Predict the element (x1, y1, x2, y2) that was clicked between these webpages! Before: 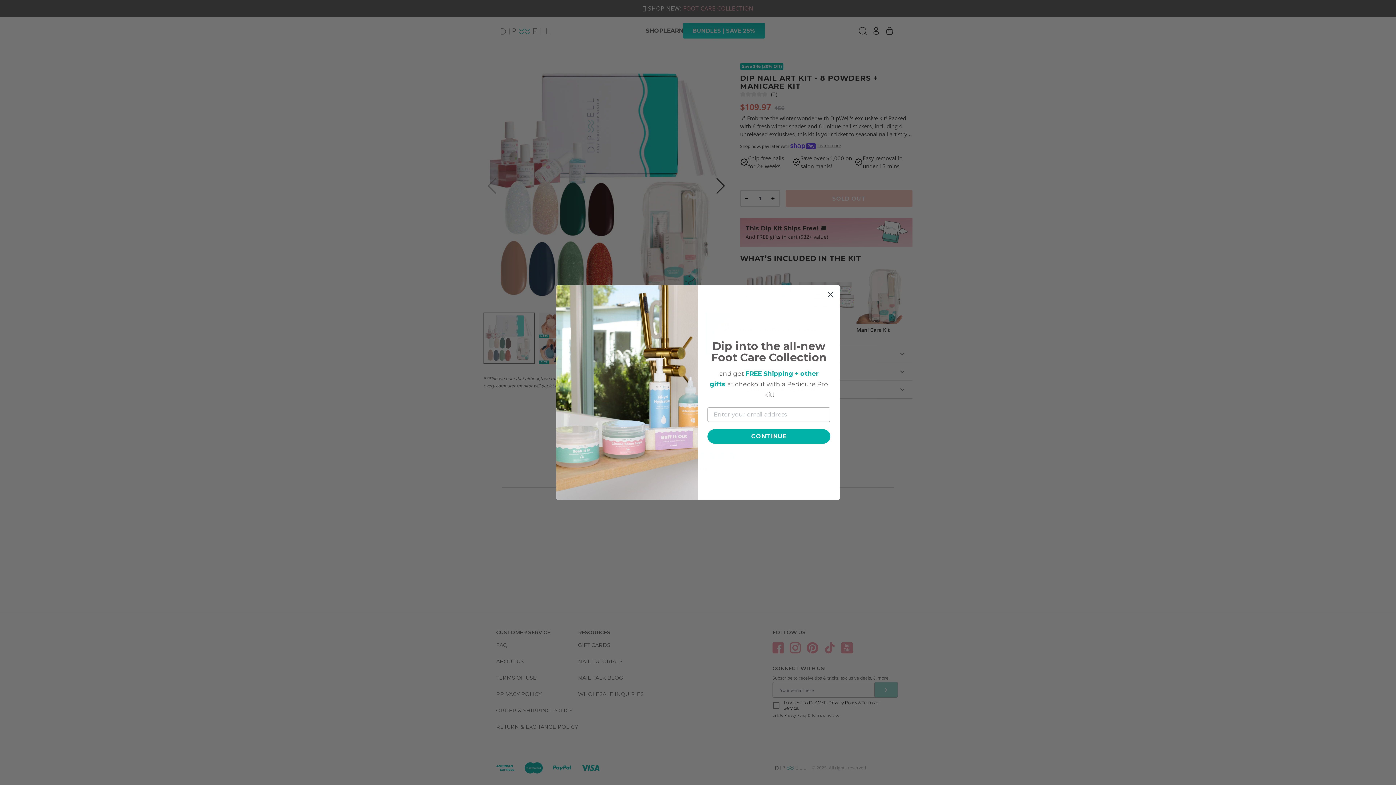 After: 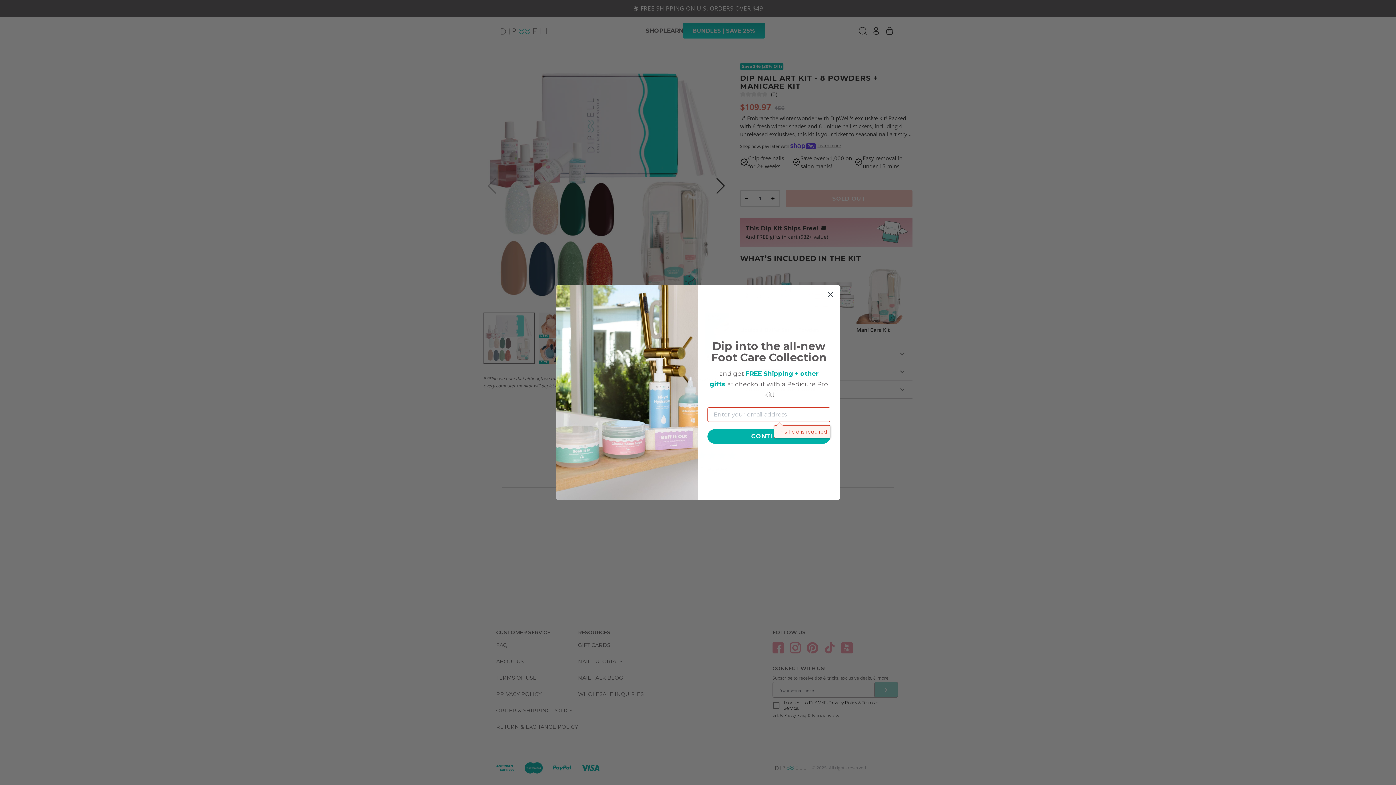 Action: label: CONTINUE bbox: (707, 429, 830, 443)